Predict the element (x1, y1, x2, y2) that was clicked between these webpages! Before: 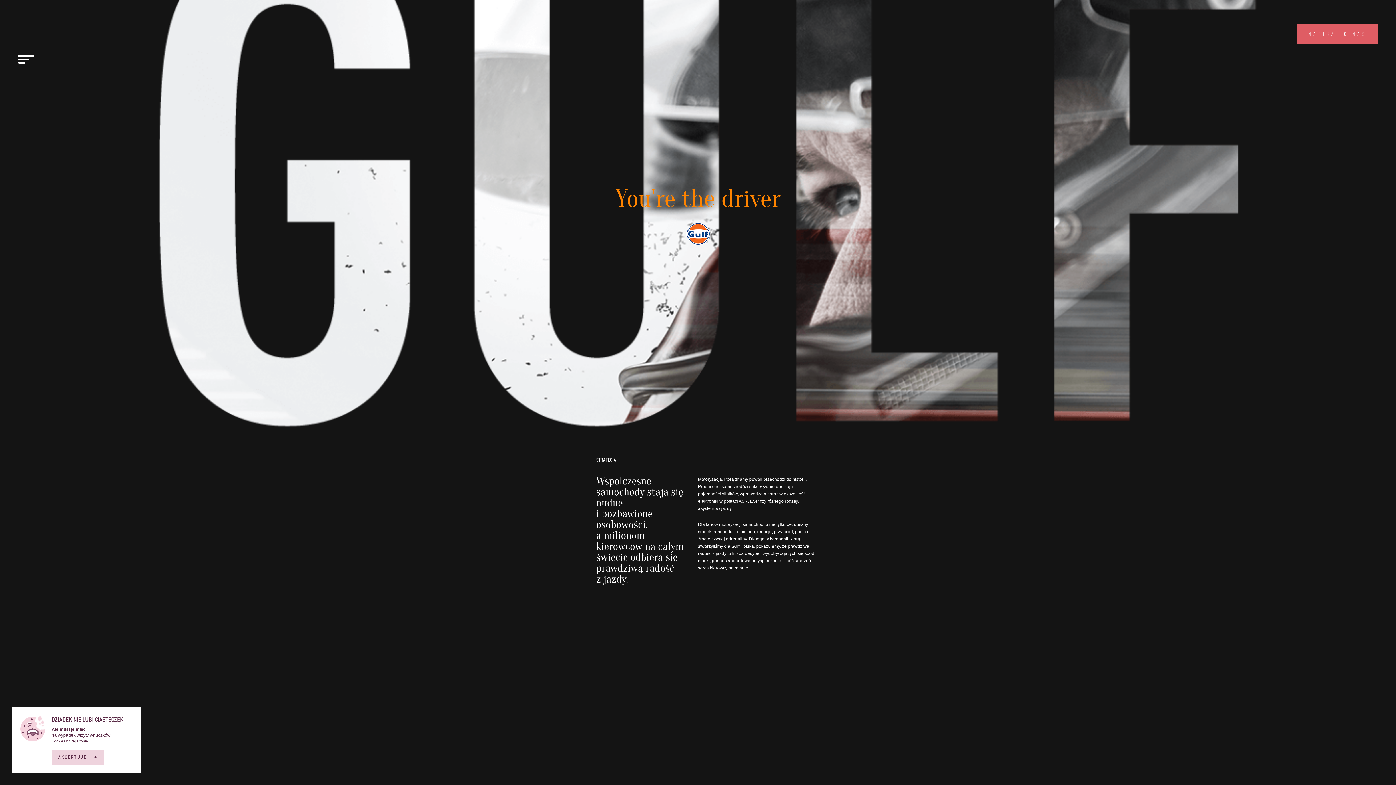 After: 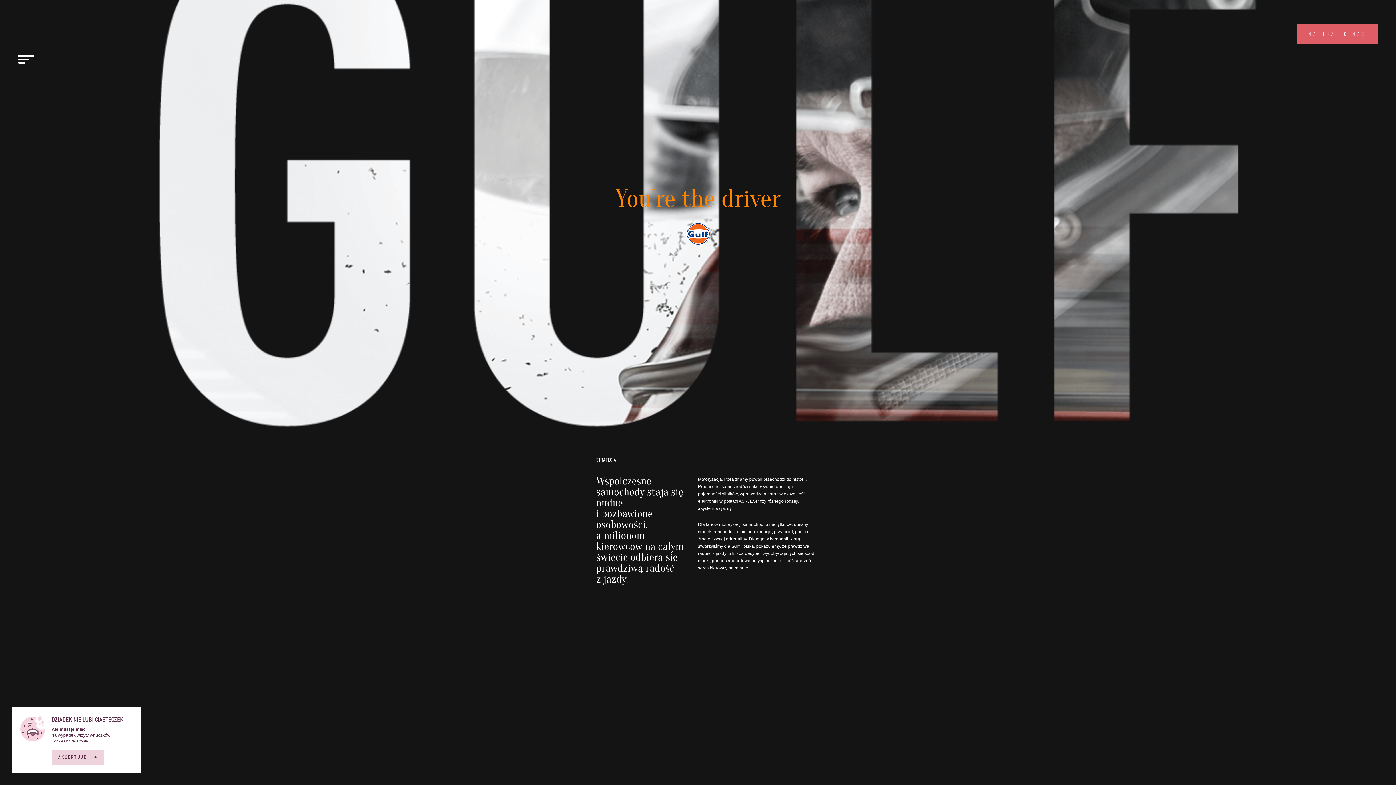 Action: label: Cookies na tej stronie bbox: (51, 739, 88, 743)